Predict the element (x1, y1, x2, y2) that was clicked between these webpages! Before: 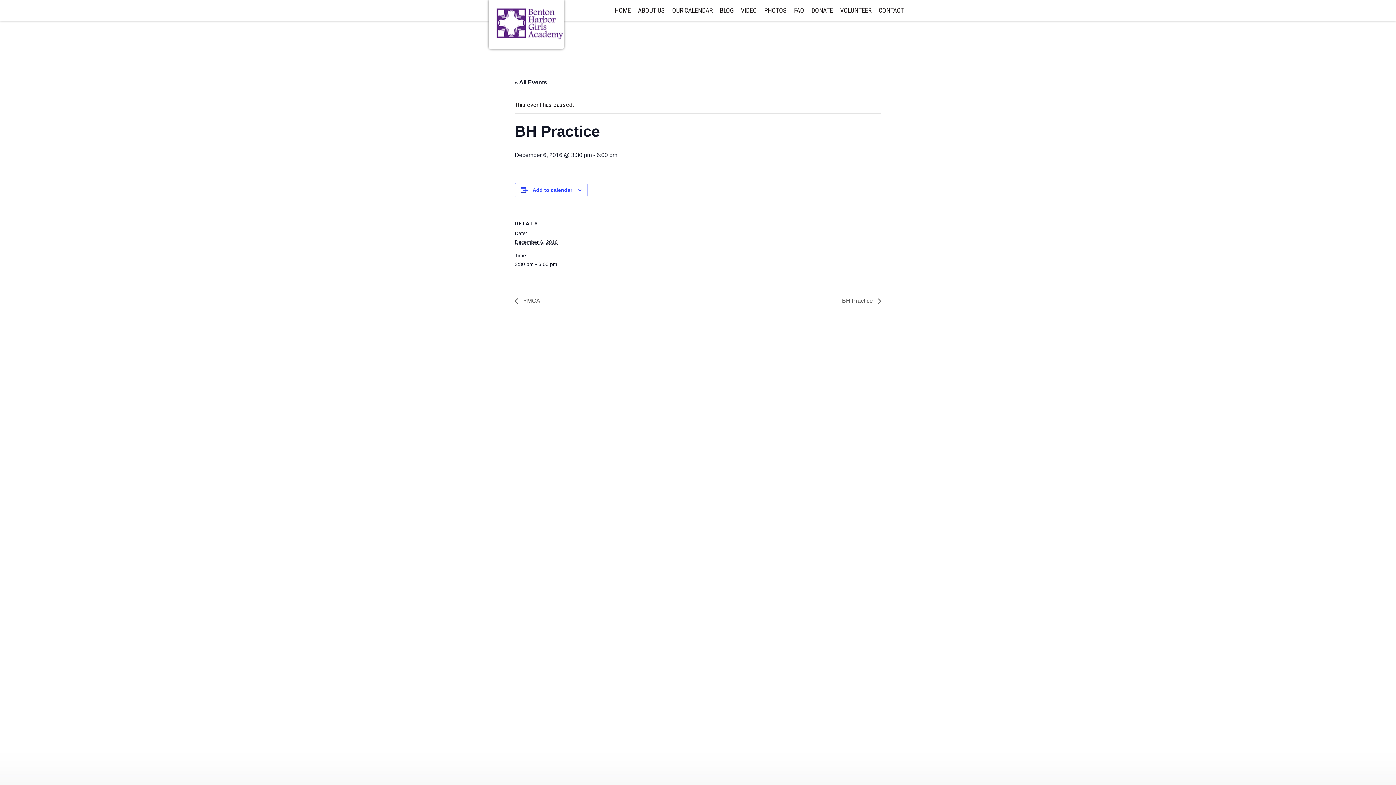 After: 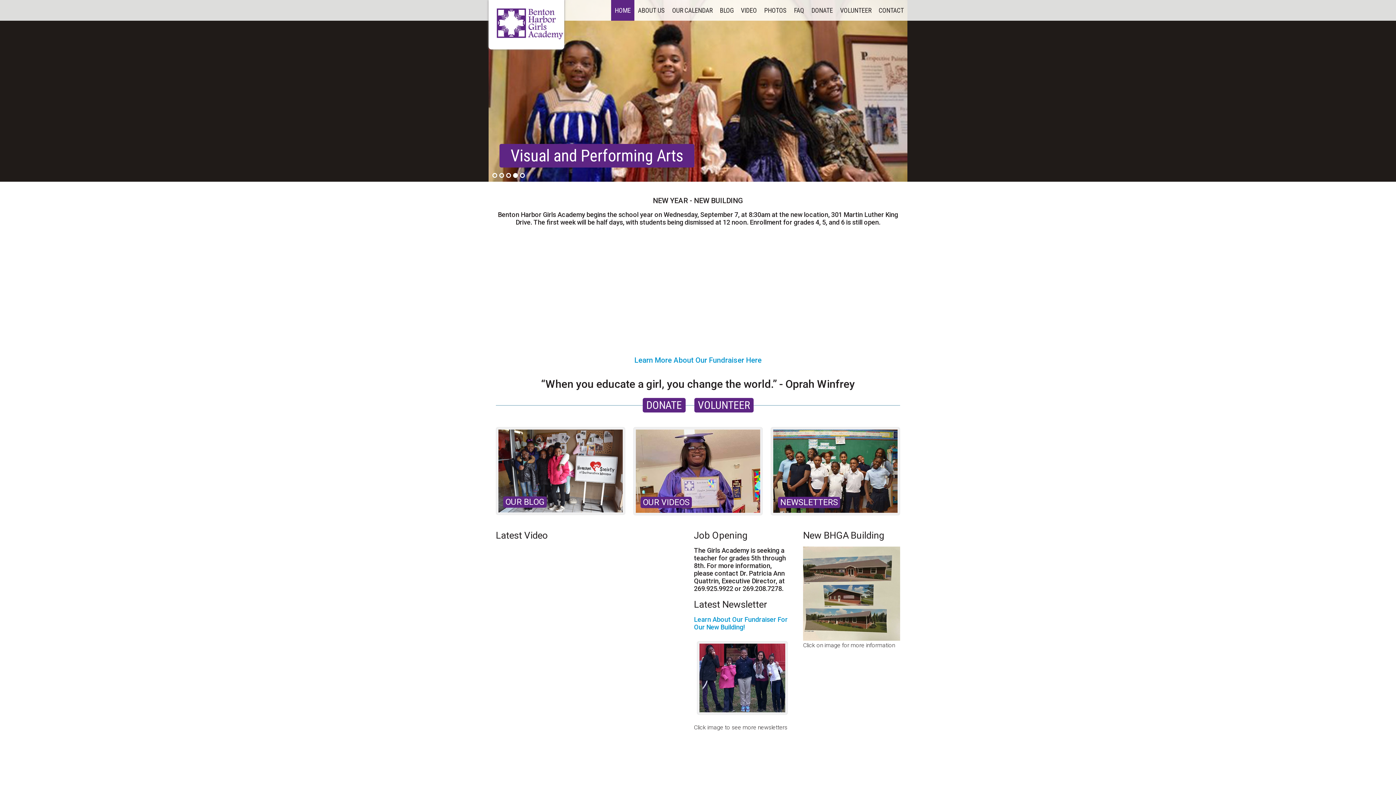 Action: bbox: (611, 0, 634, 20) label: HOME